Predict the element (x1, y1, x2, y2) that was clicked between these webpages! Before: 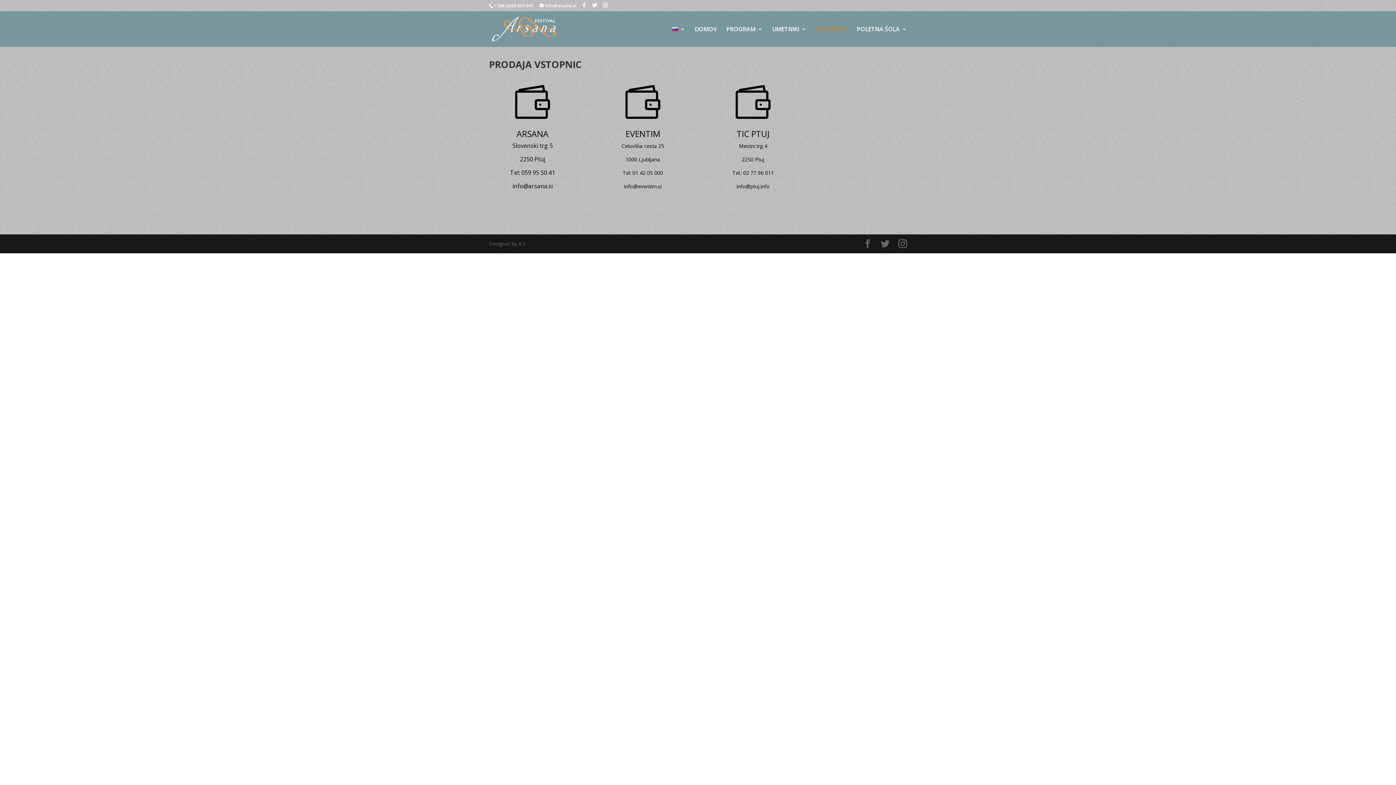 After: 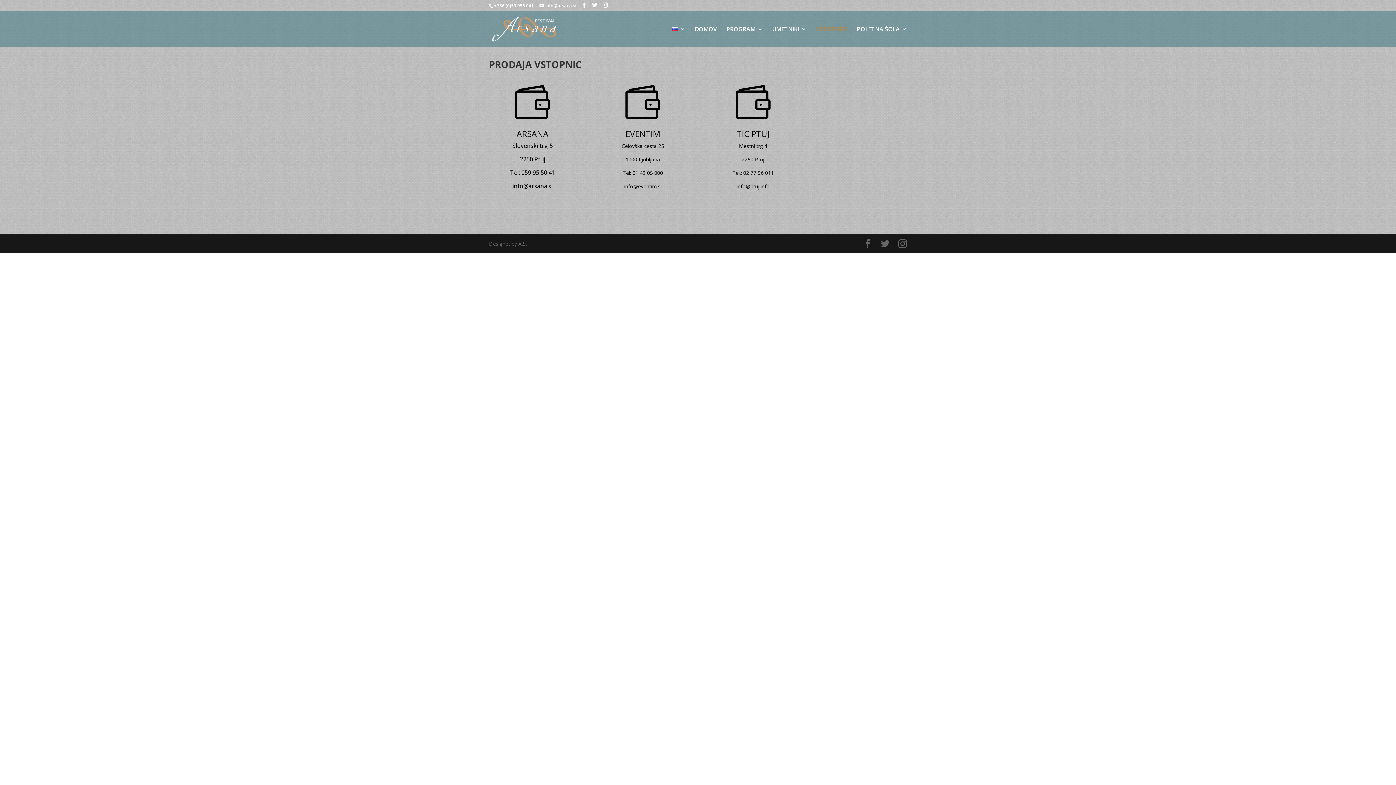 Action: label: TIC PTUJ bbox: (736, 128, 769, 139)